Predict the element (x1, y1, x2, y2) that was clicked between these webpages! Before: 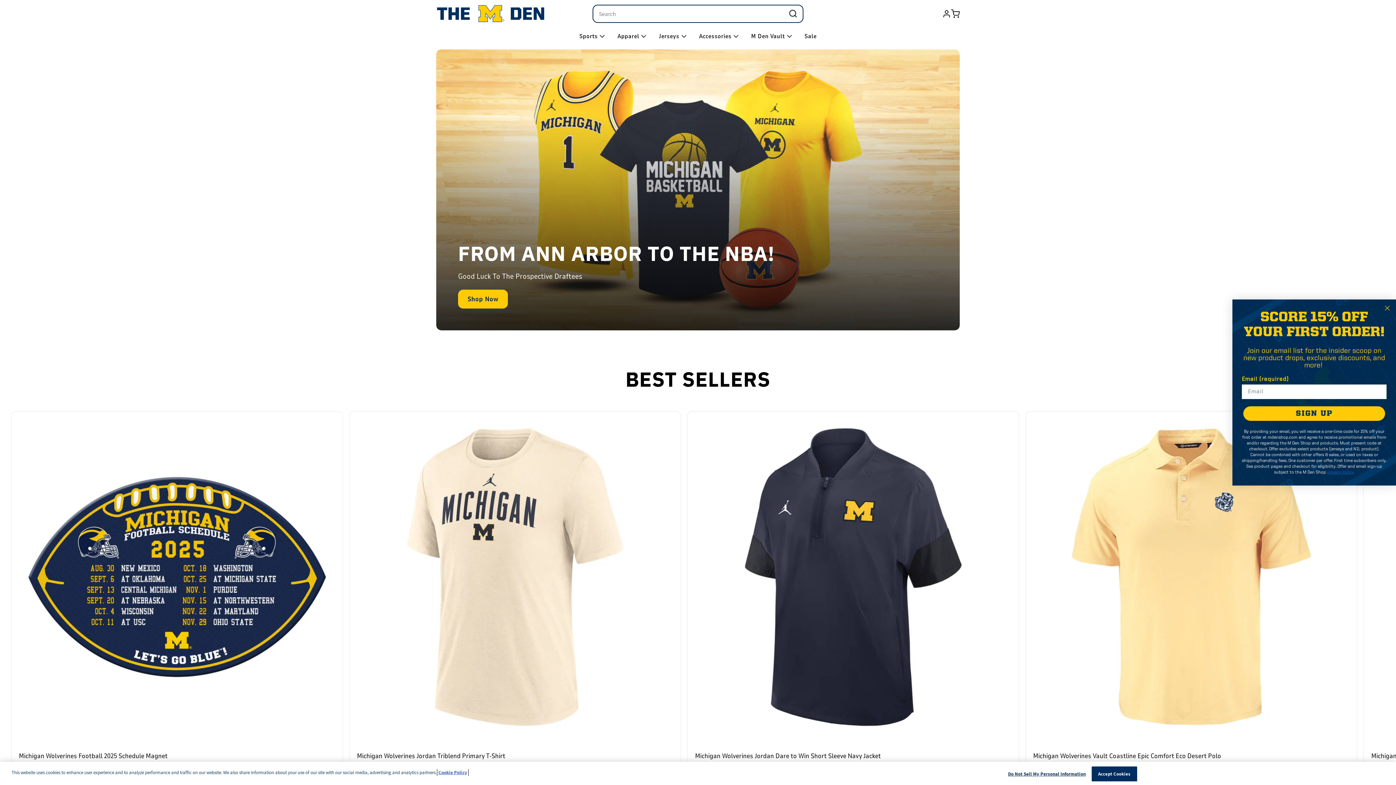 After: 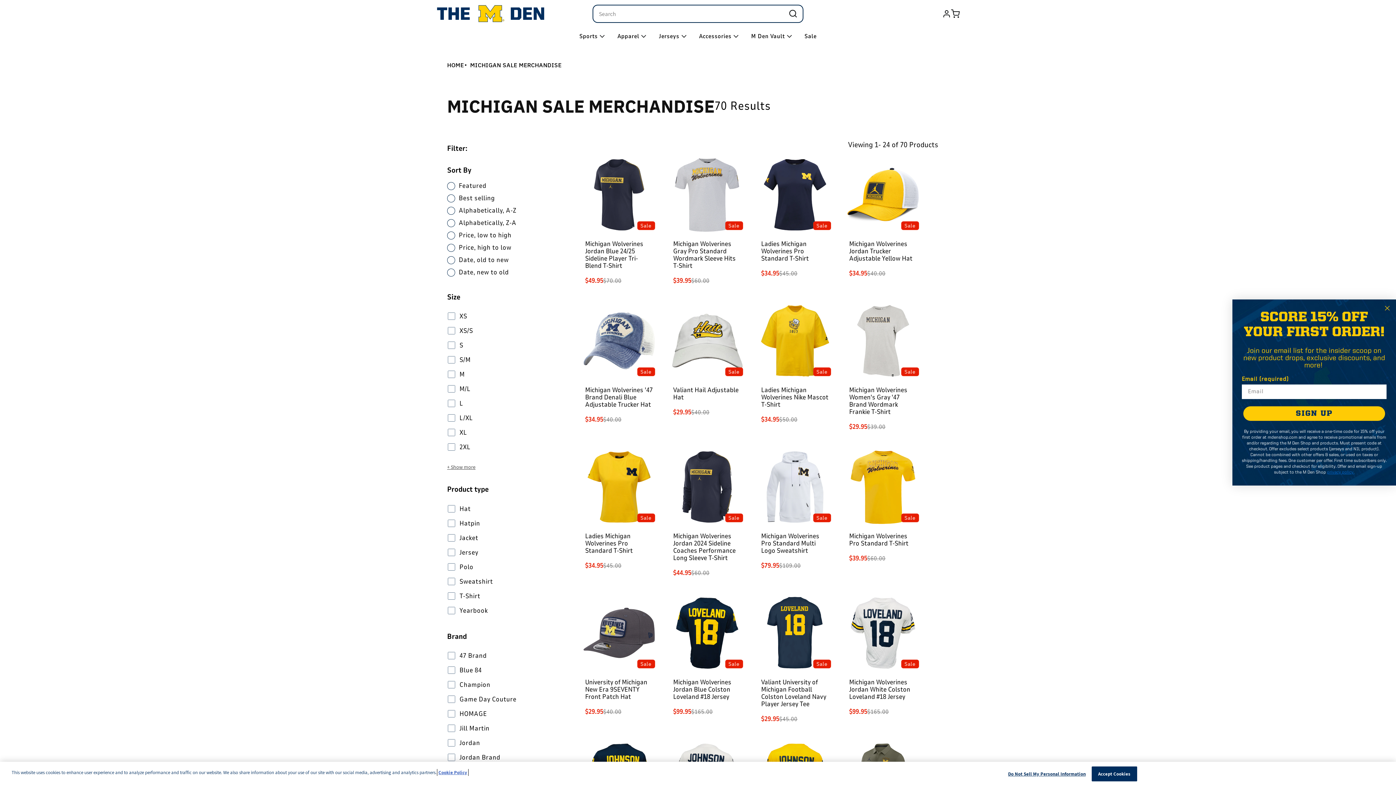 Action: label: Sale bbox: (798, 29, 822, 46)